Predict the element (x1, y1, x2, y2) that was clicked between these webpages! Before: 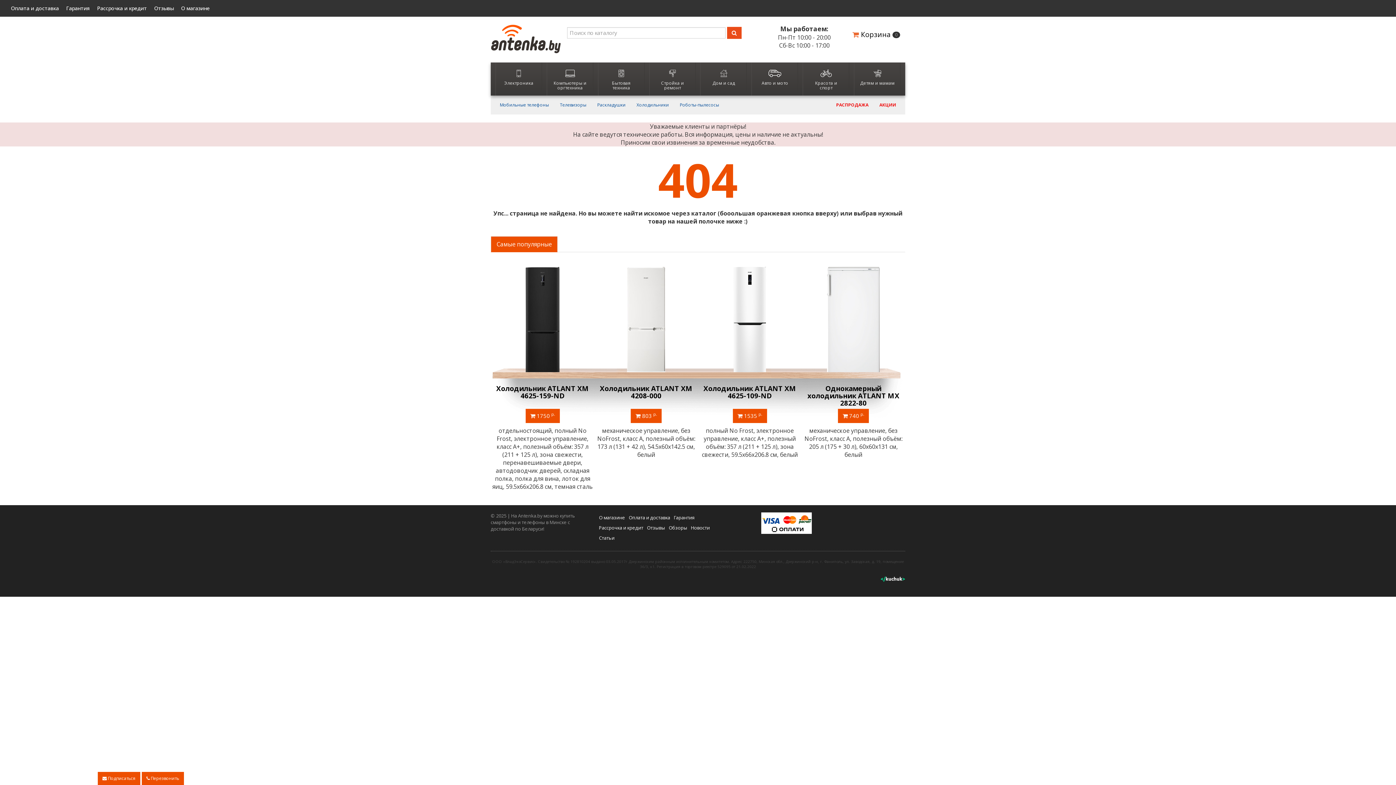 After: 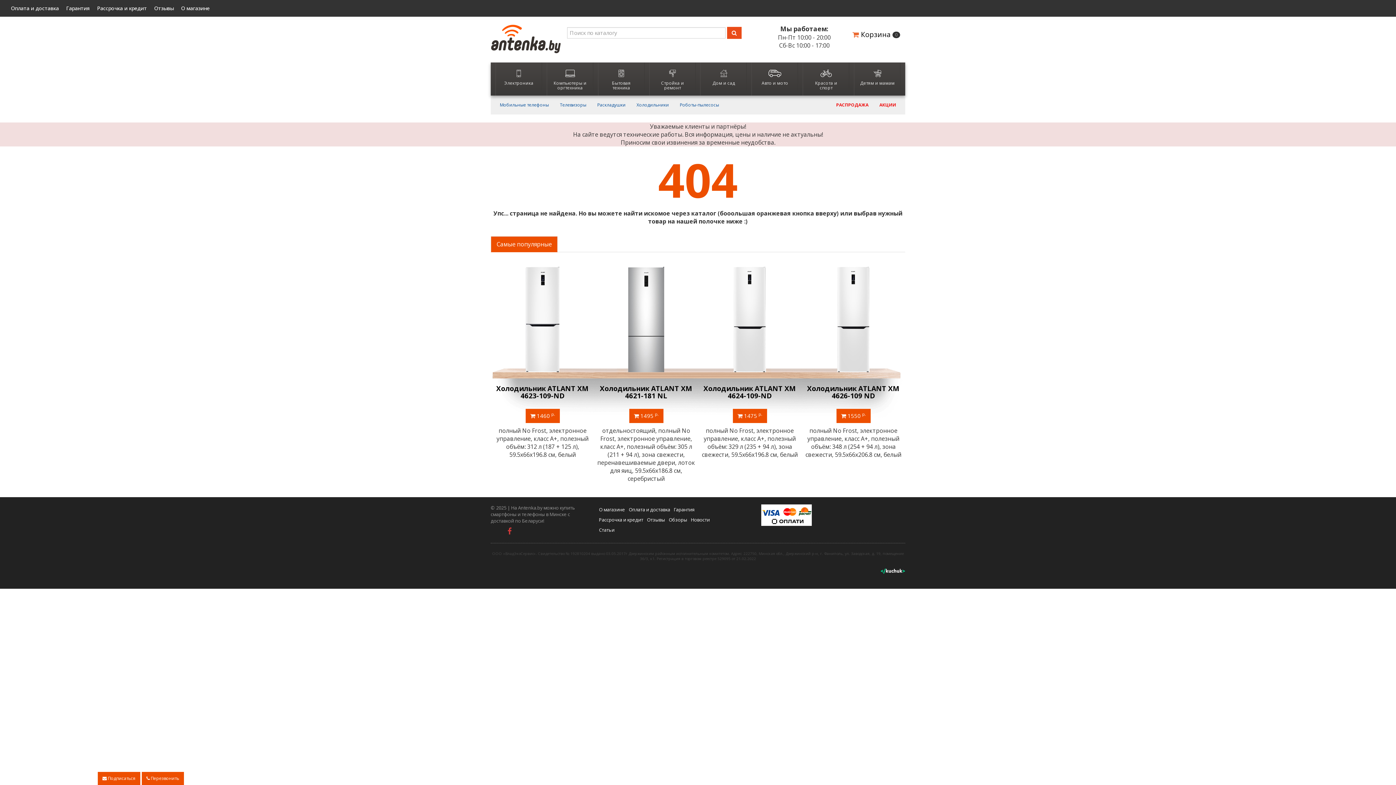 Action: bbox: (507, 518, 512, 528)